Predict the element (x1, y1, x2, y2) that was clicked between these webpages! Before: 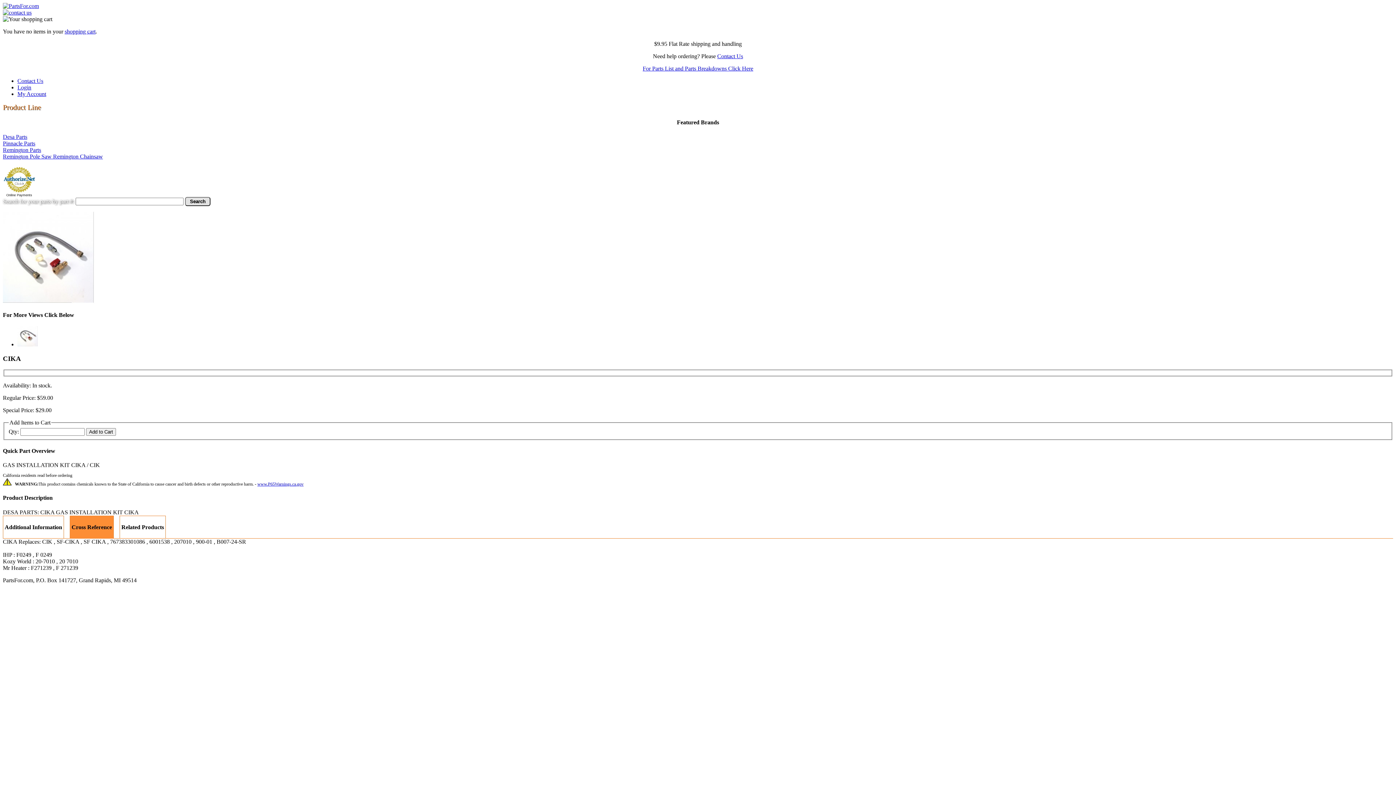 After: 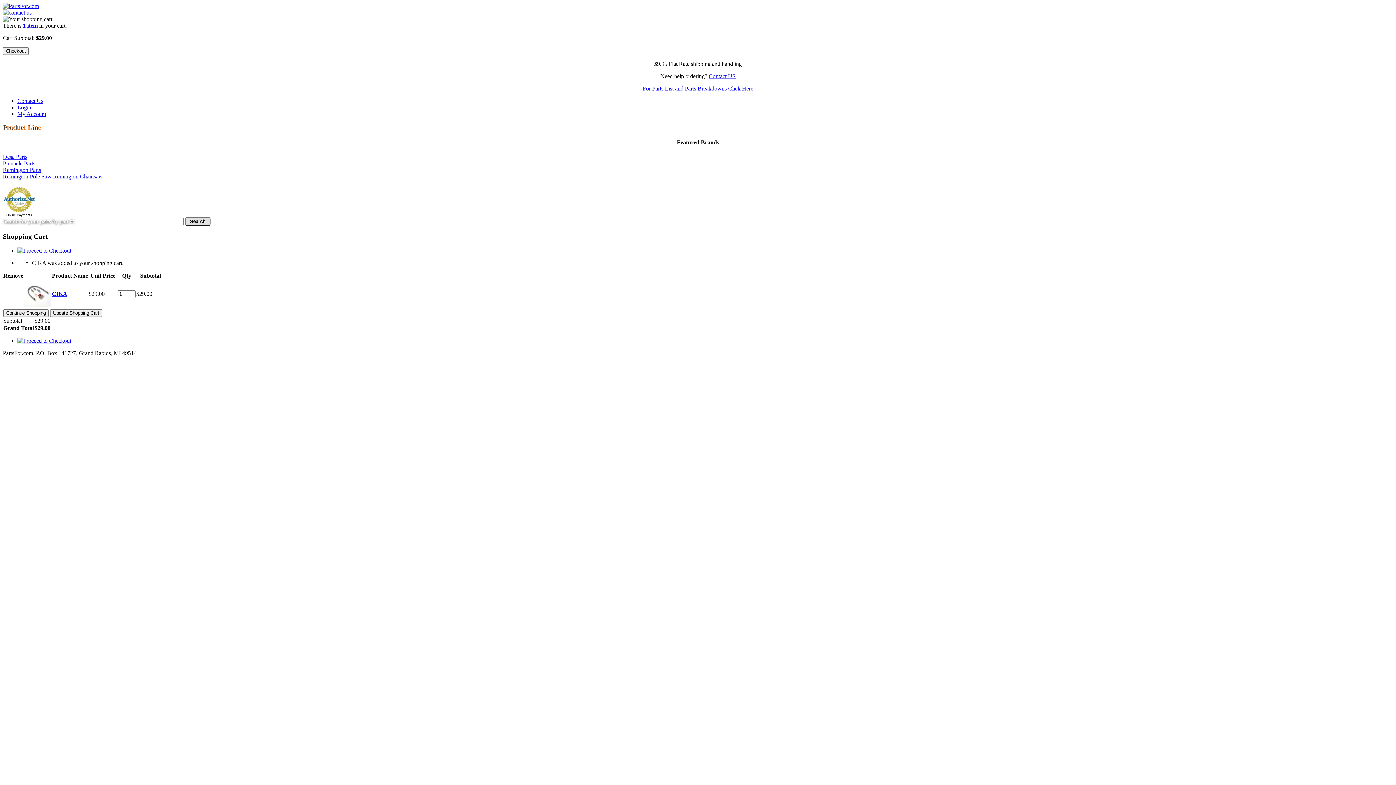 Action: bbox: (86, 428, 116, 435) label: Add to Cart